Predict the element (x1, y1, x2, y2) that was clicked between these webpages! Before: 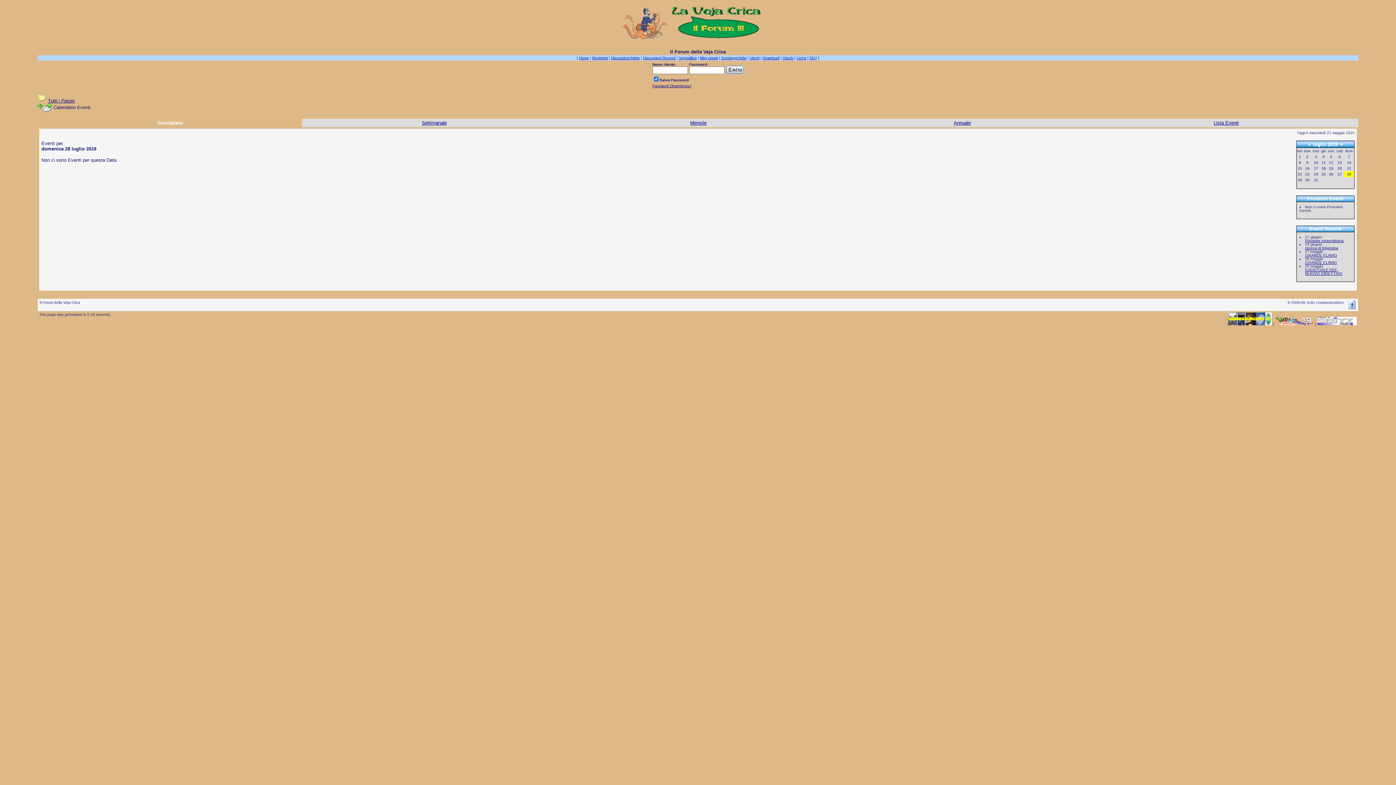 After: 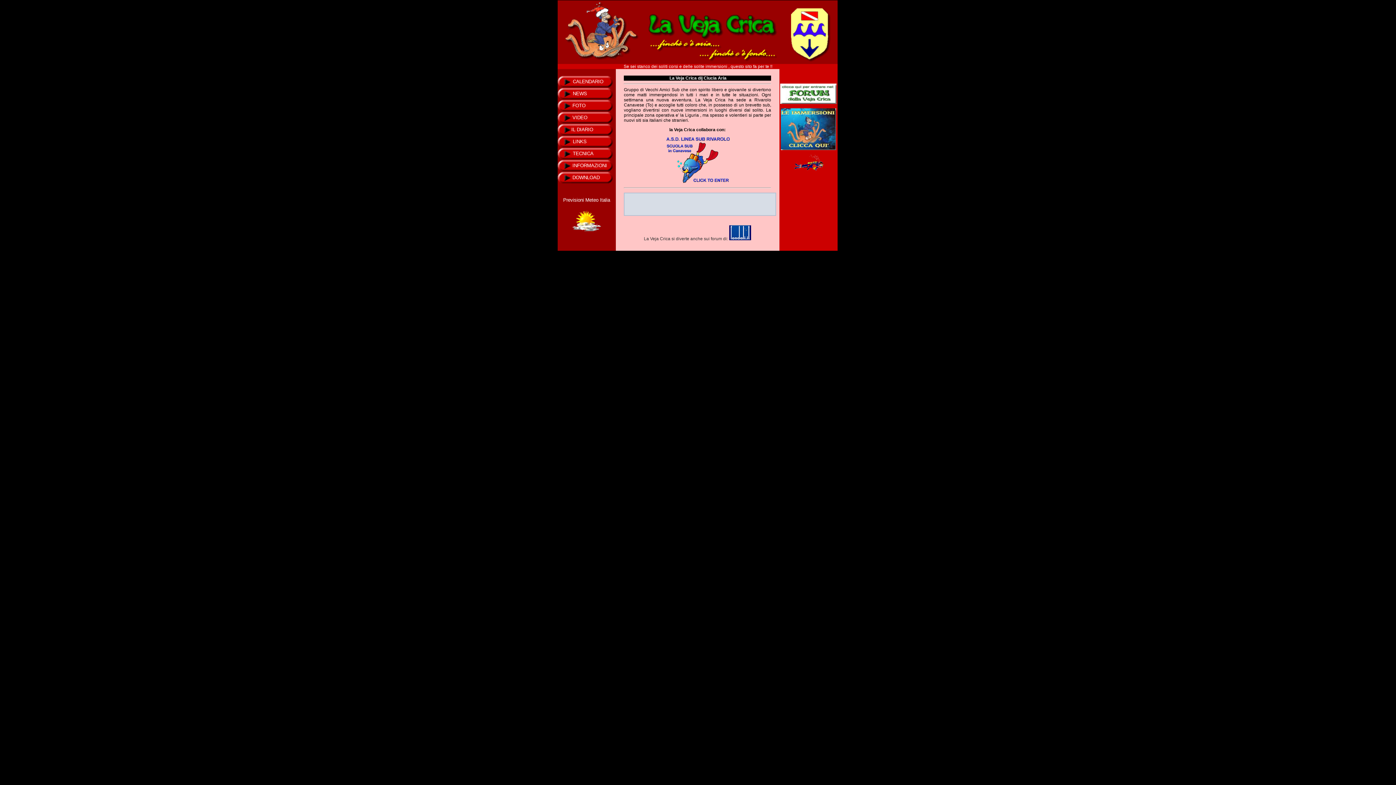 Action: label: Home bbox: (579, 56, 589, 60)